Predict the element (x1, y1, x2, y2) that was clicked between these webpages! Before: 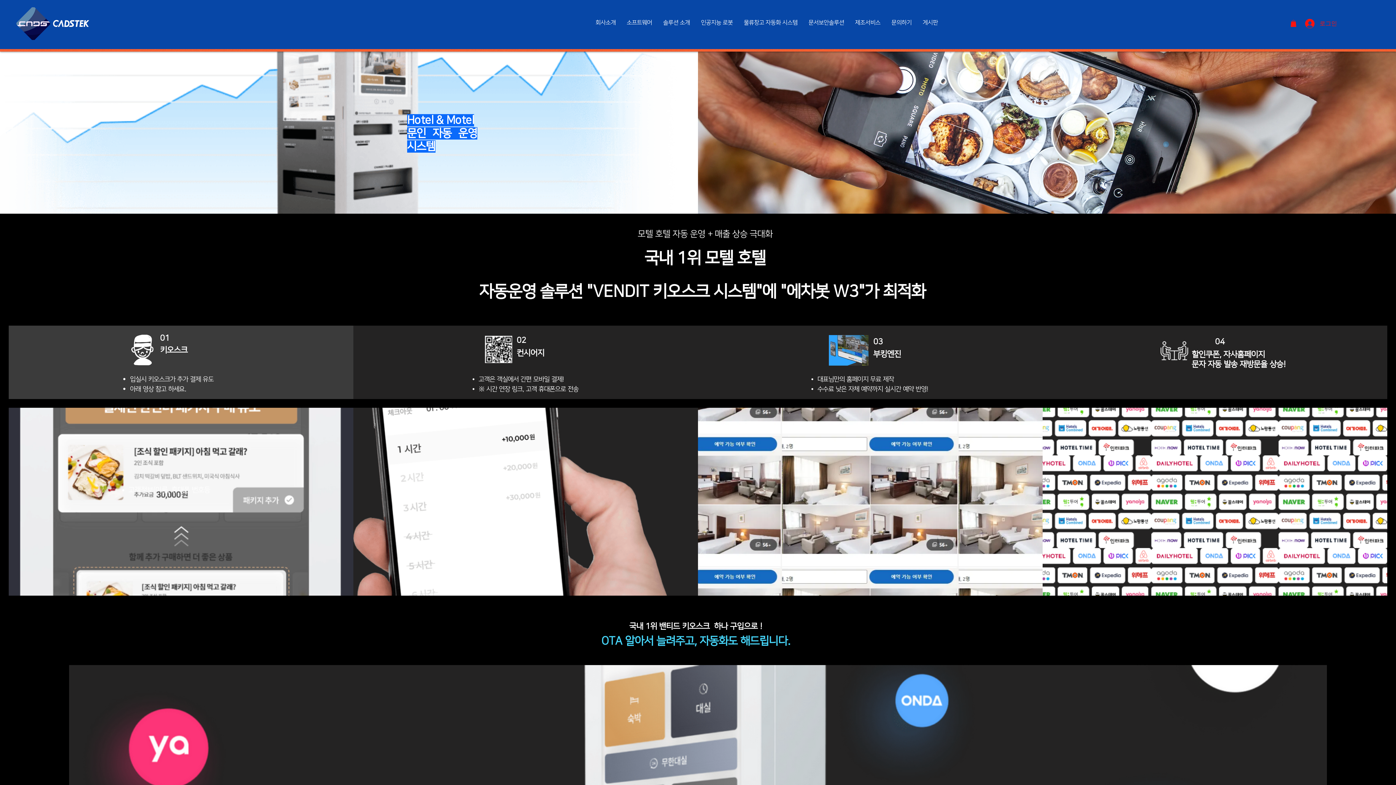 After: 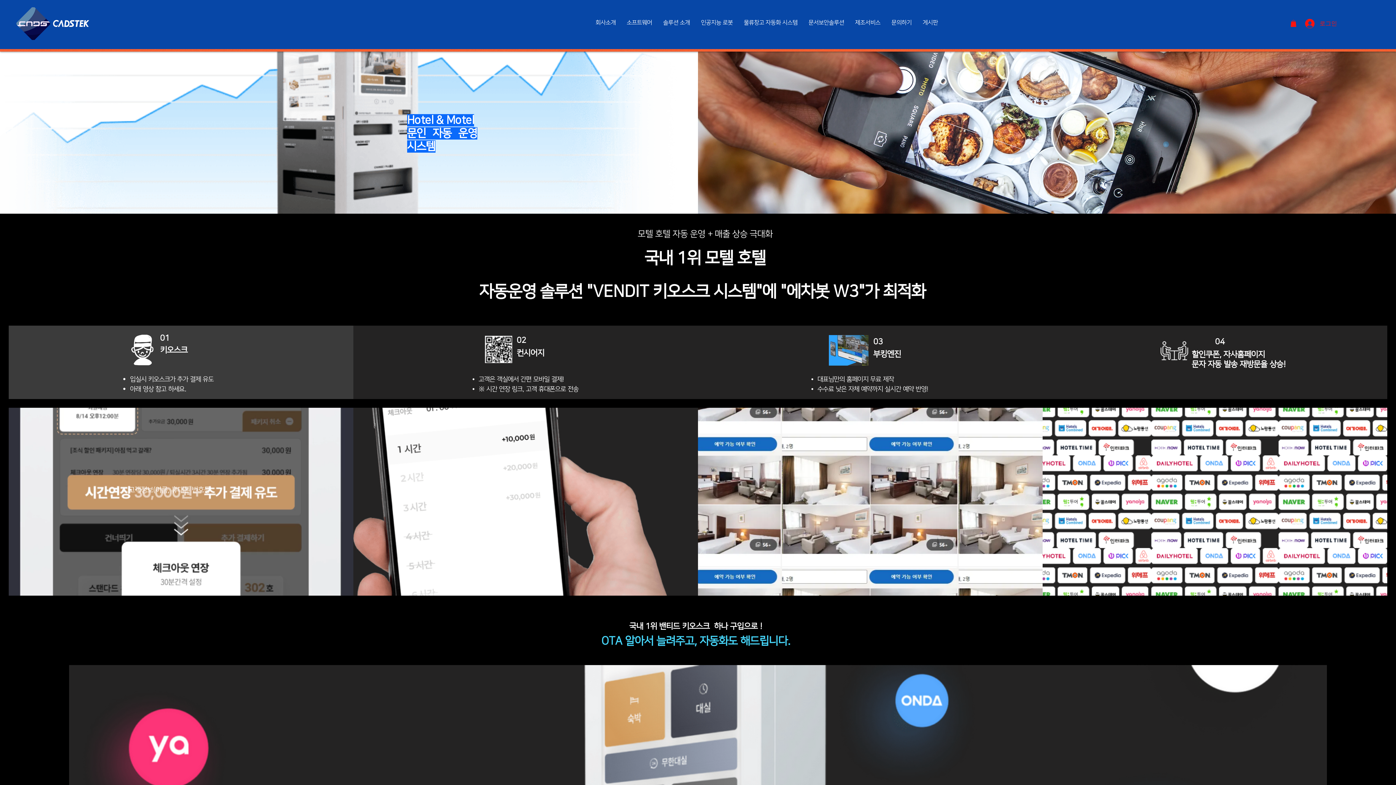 Action: label: 제조서비스 bbox: (849, 14, 886, 30)